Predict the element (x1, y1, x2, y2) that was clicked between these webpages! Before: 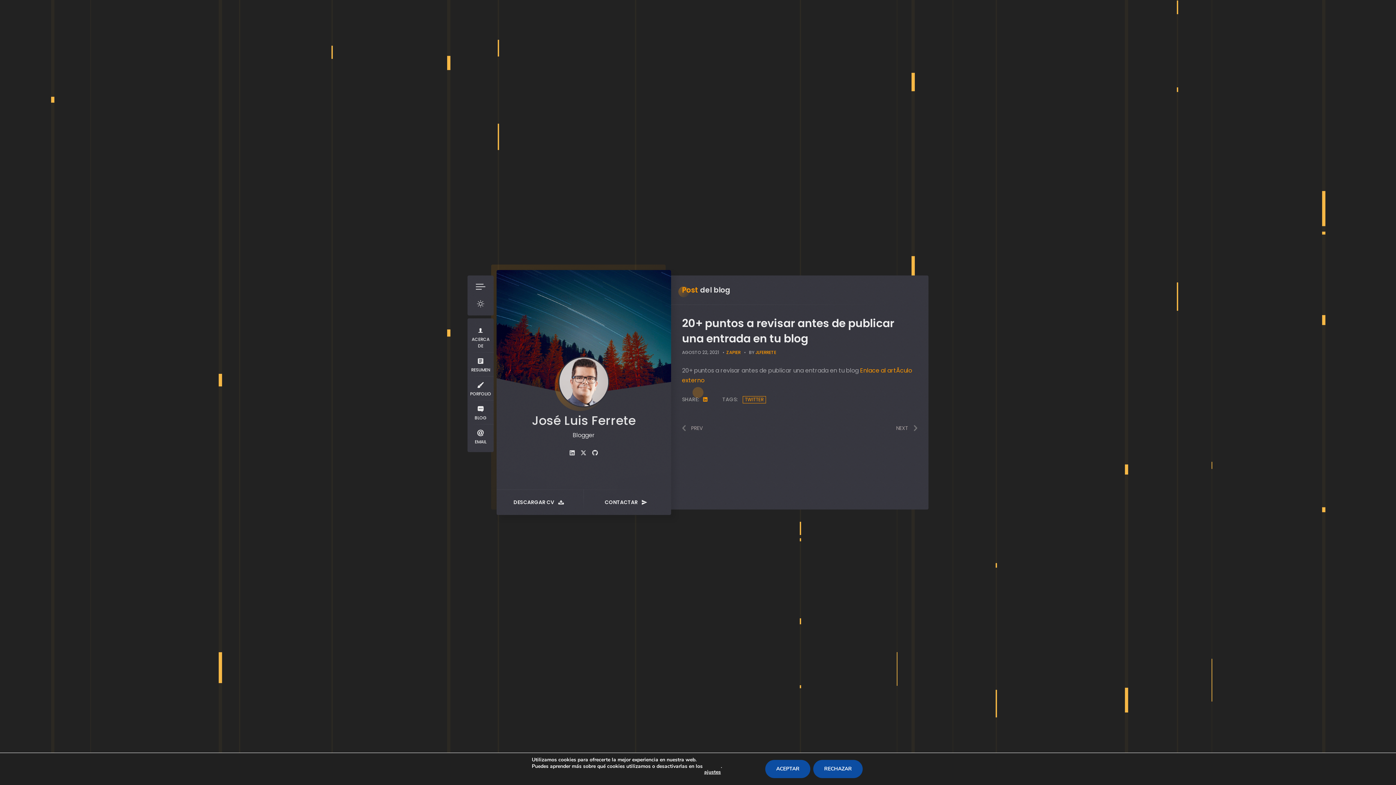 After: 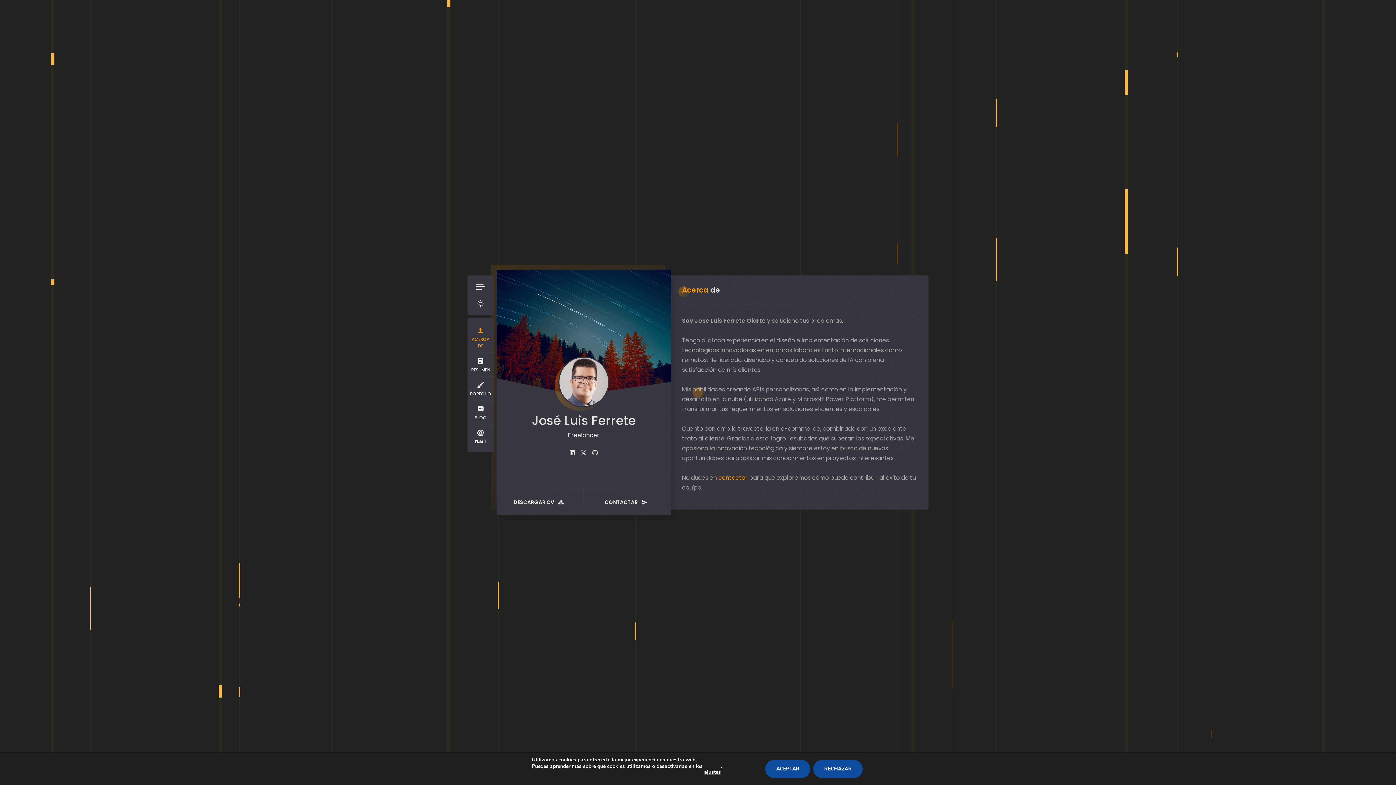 Action: label: ACERCA DE bbox: (467, 322, 493, 352)